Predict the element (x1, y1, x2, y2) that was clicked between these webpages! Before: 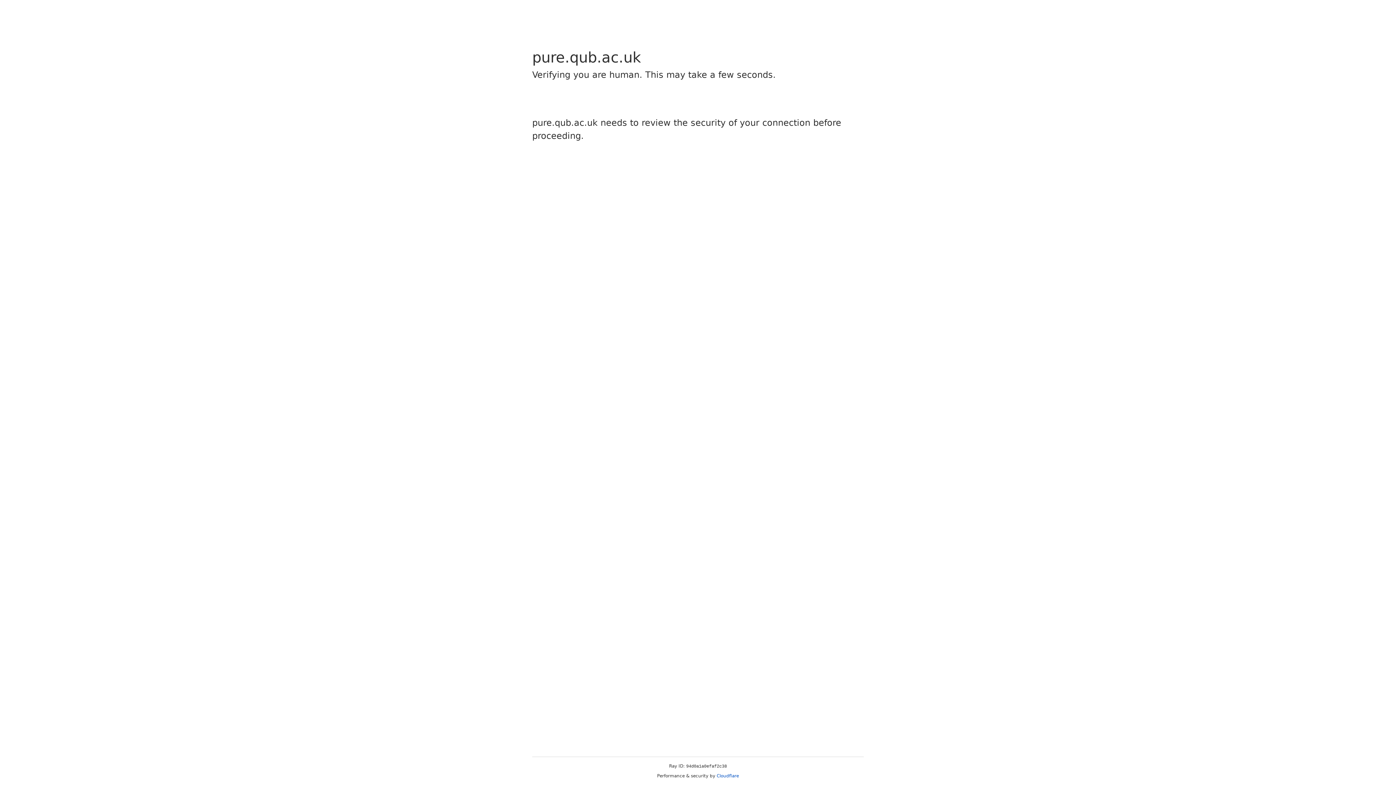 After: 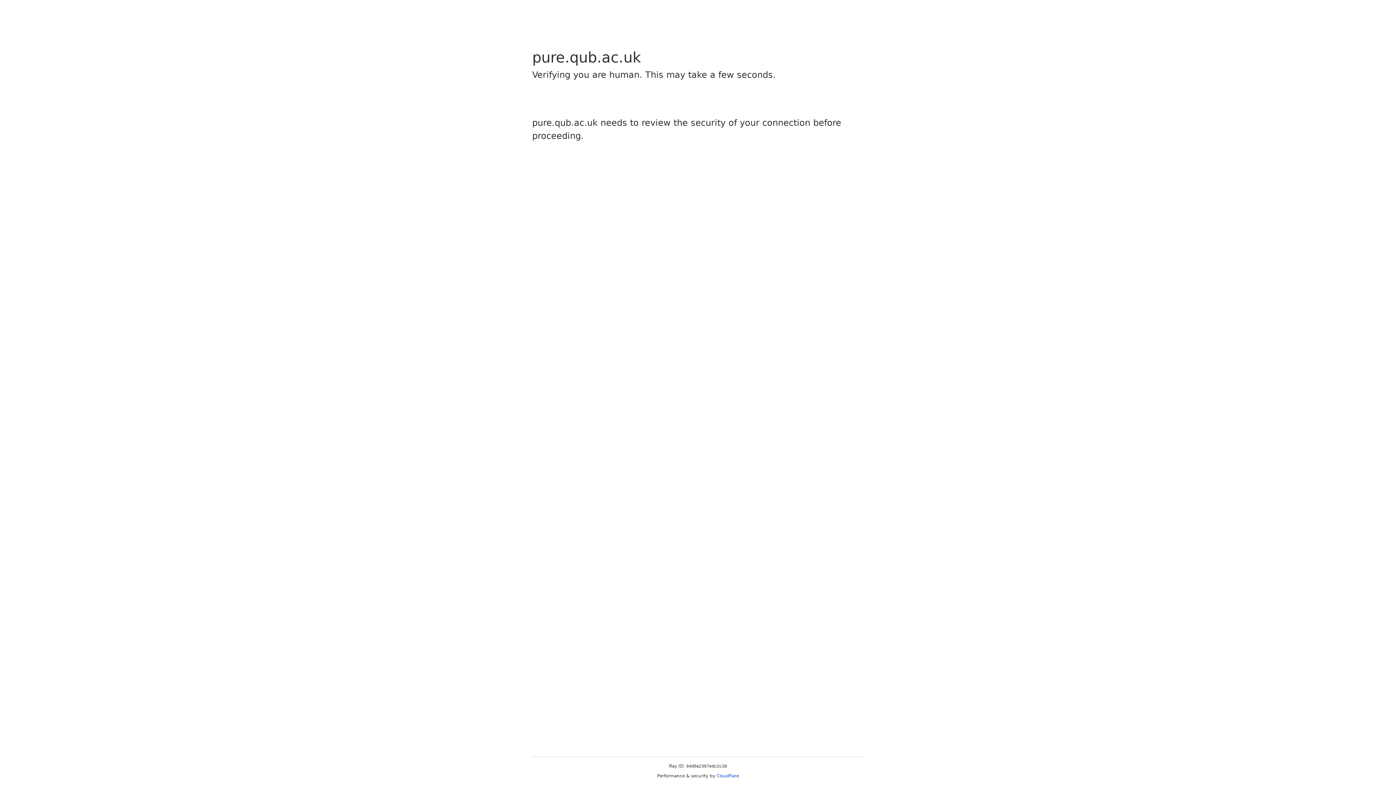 Action: bbox: (716, 773, 739, 778) label: Cloudflare